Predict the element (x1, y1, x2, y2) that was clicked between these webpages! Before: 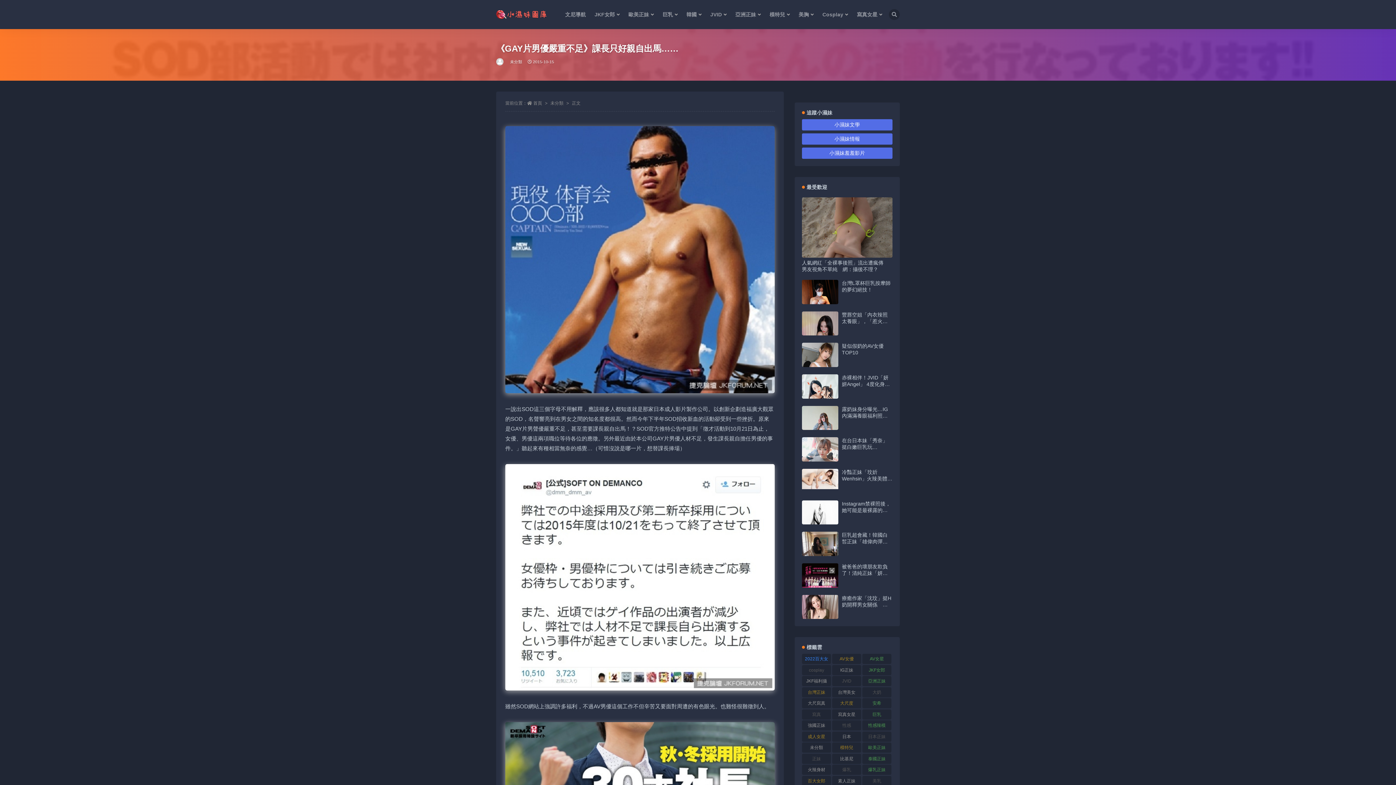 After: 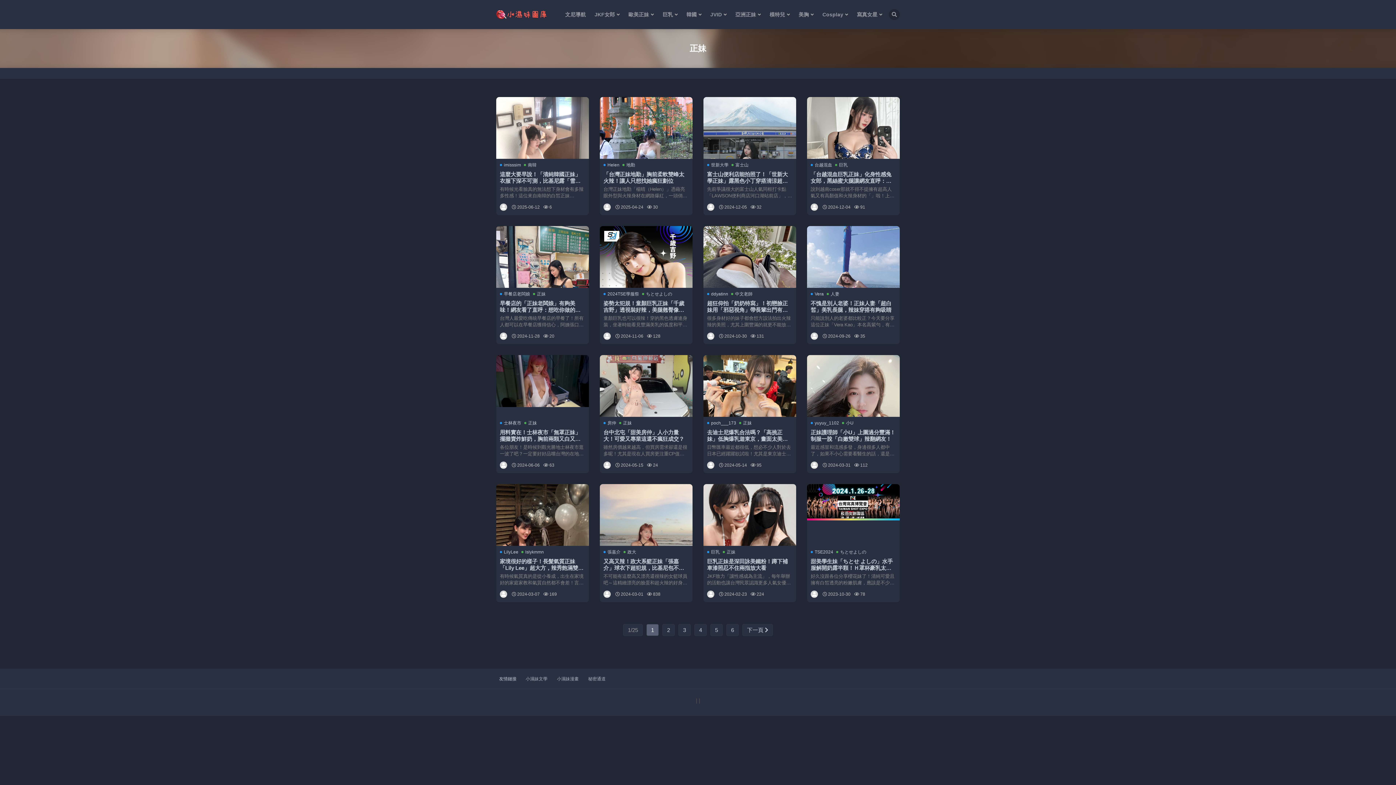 Action: label: 正妹 (398 個項目) bbox: (802, 754, 831, 764)